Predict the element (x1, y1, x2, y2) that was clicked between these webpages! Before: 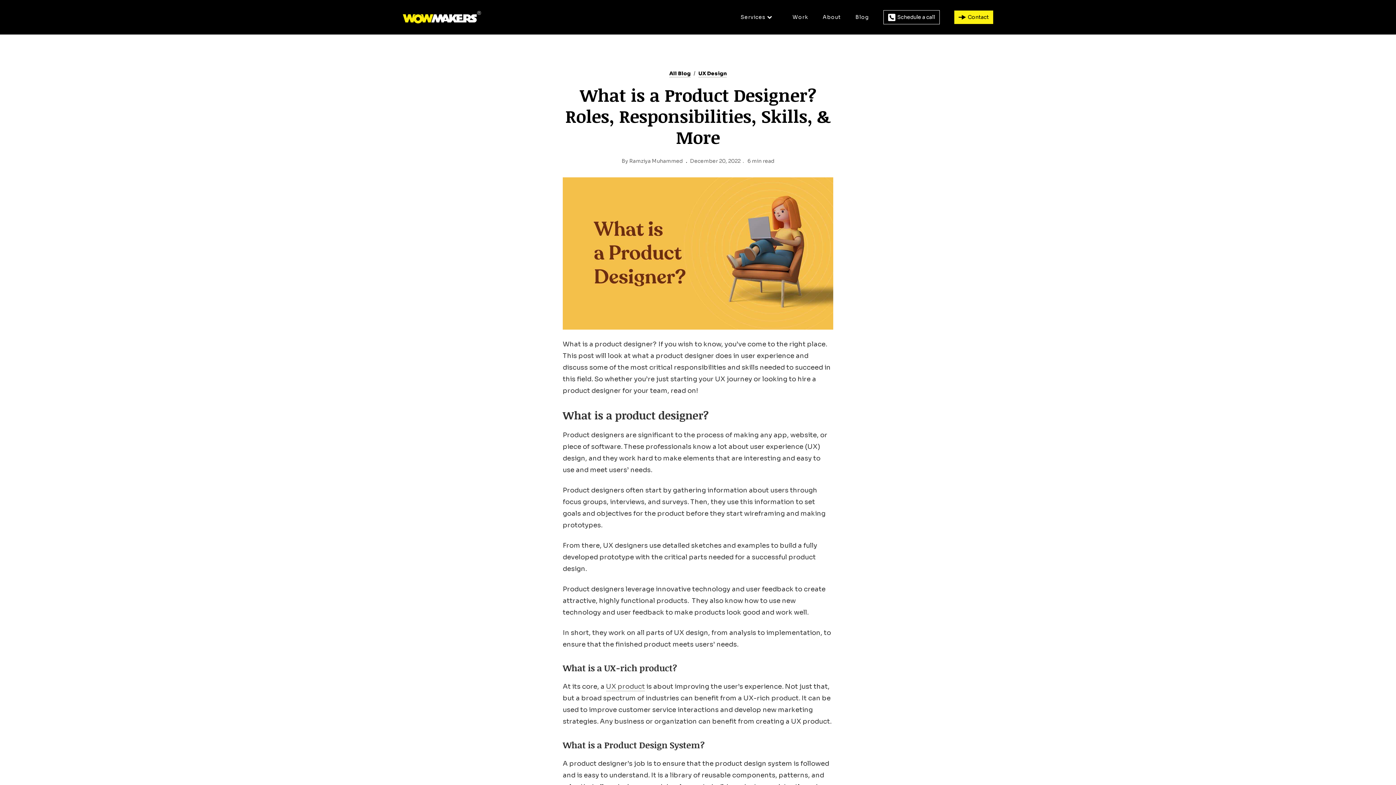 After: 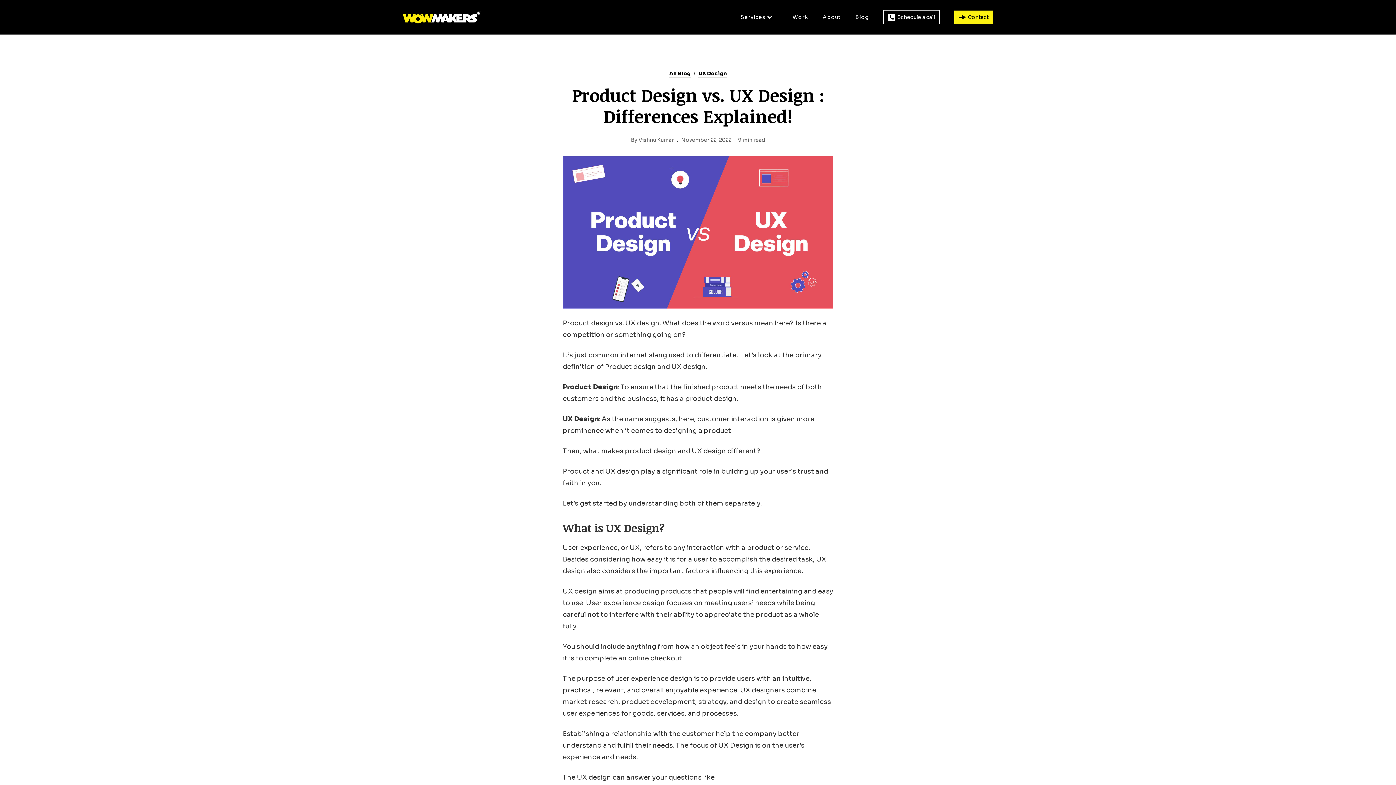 Action: label: UX product bbox: (606, 682, 645, 691)